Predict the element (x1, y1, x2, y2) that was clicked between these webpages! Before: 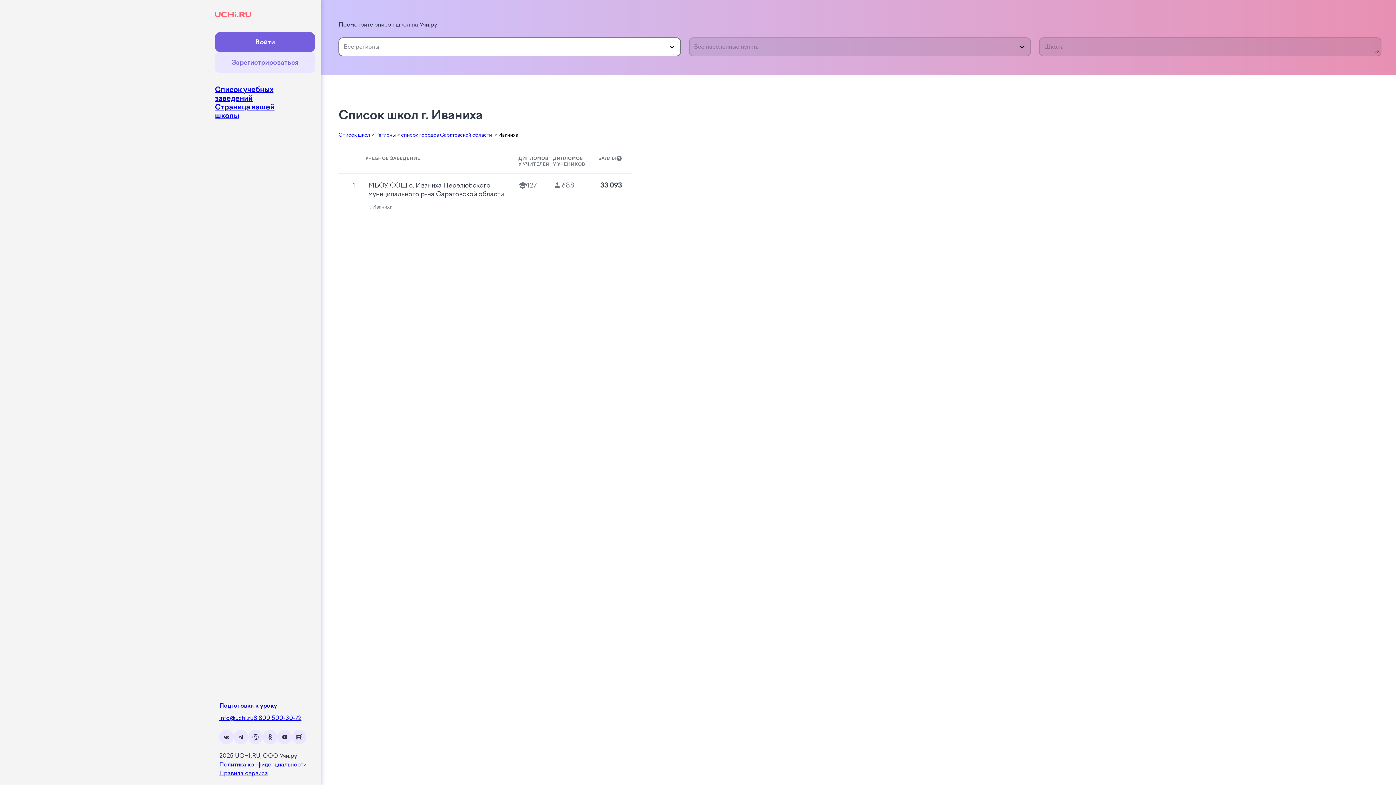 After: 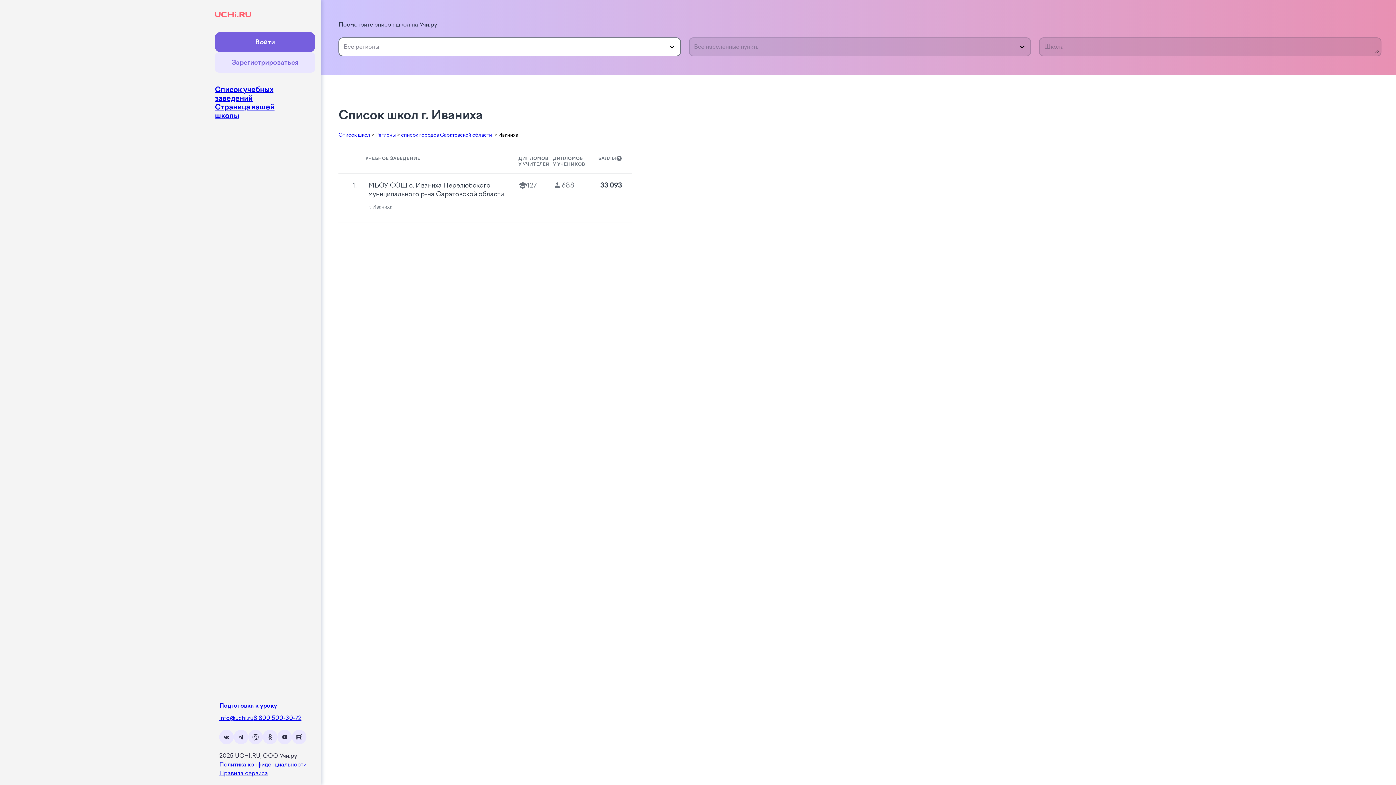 Action: label: Правила сервиса bbox: (219, 769, 321, 778)